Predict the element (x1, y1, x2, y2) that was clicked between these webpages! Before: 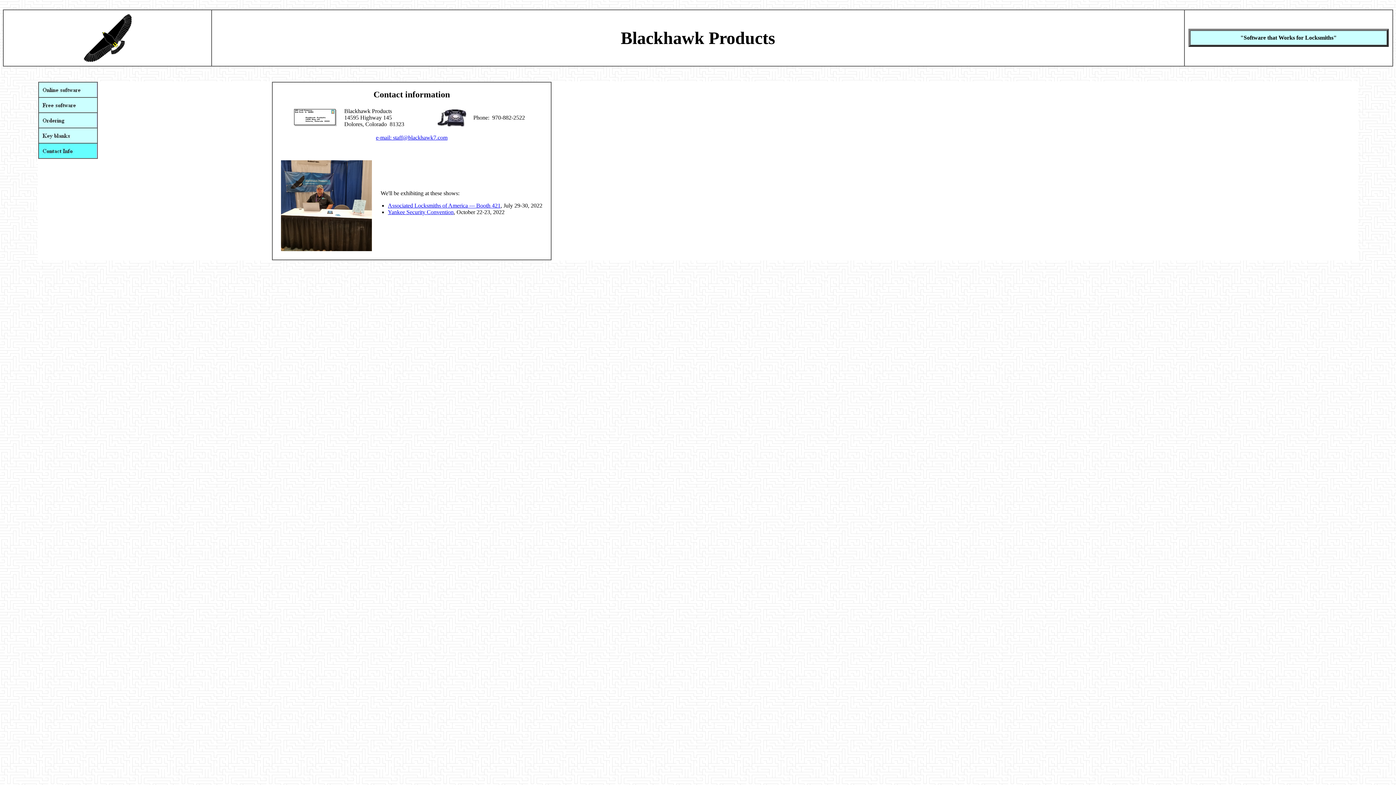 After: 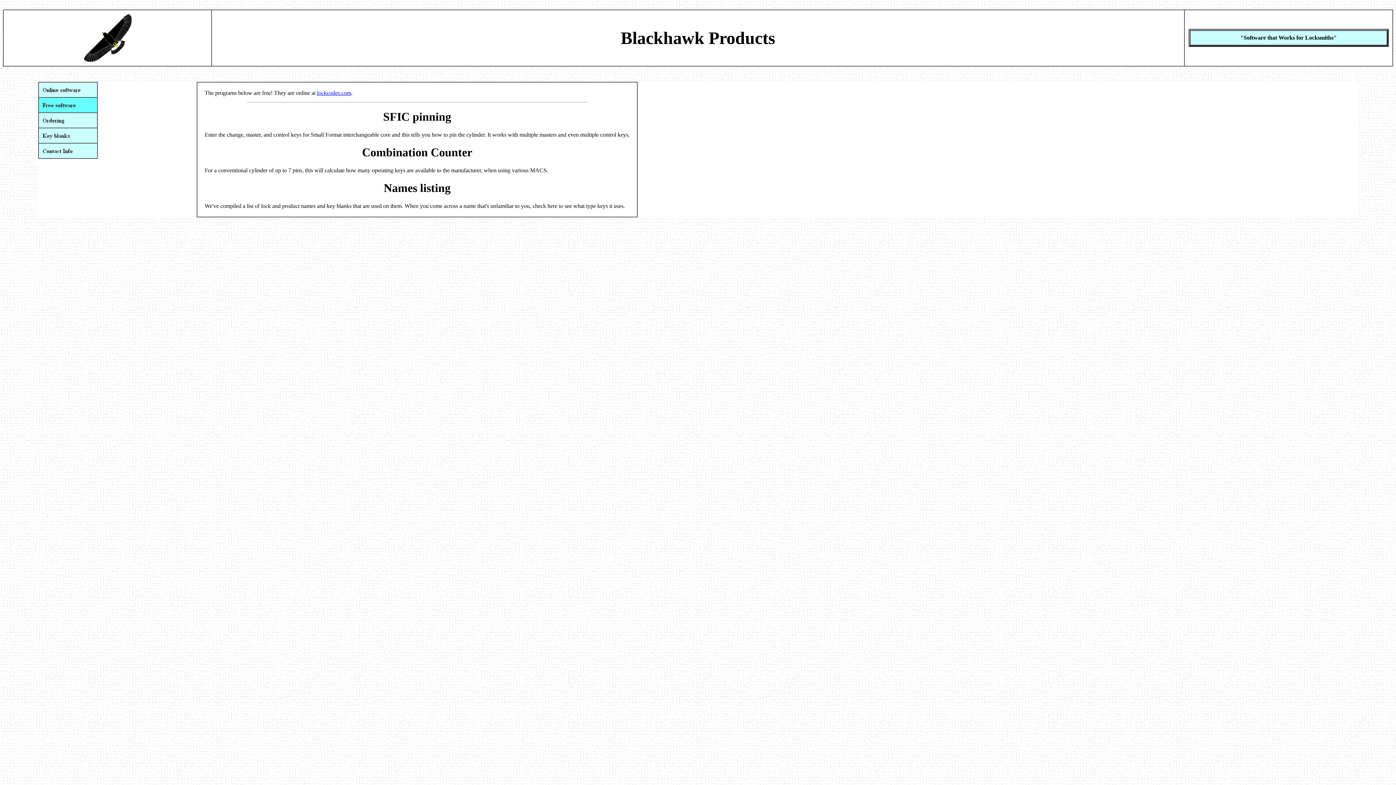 Action: bbox: (38, 107, 97, 113)